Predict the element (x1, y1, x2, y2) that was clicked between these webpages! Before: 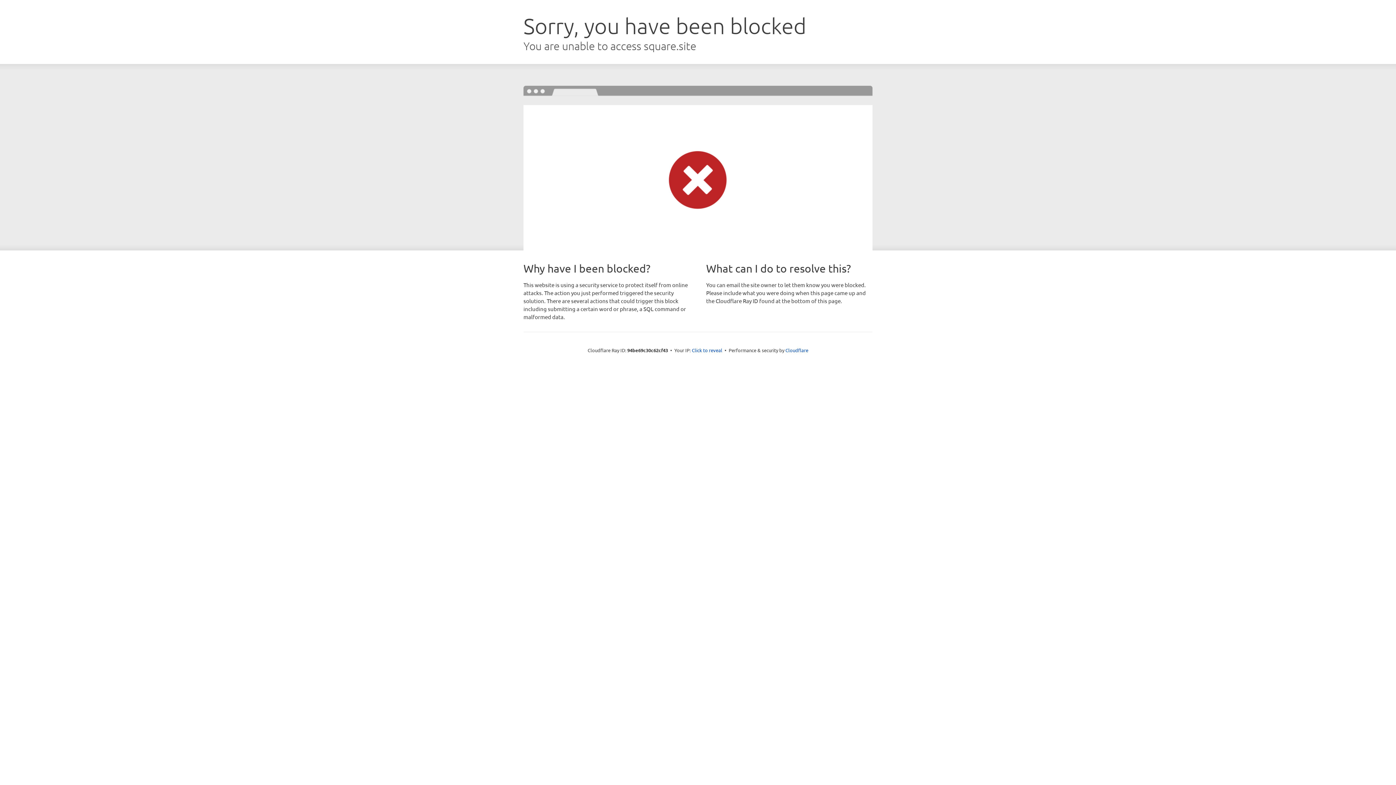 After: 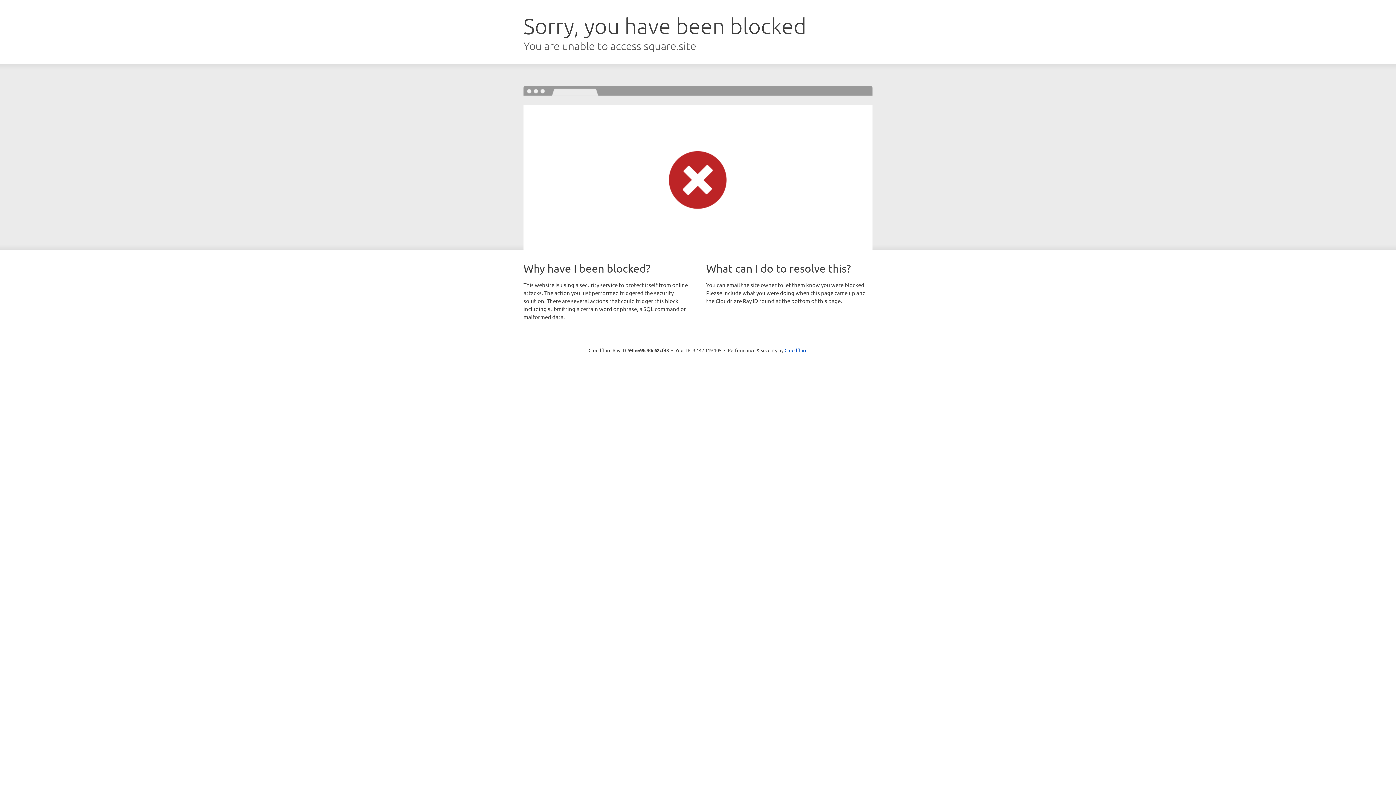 Action: label: Click to reveal bbox: (692, 346, 722, 353)